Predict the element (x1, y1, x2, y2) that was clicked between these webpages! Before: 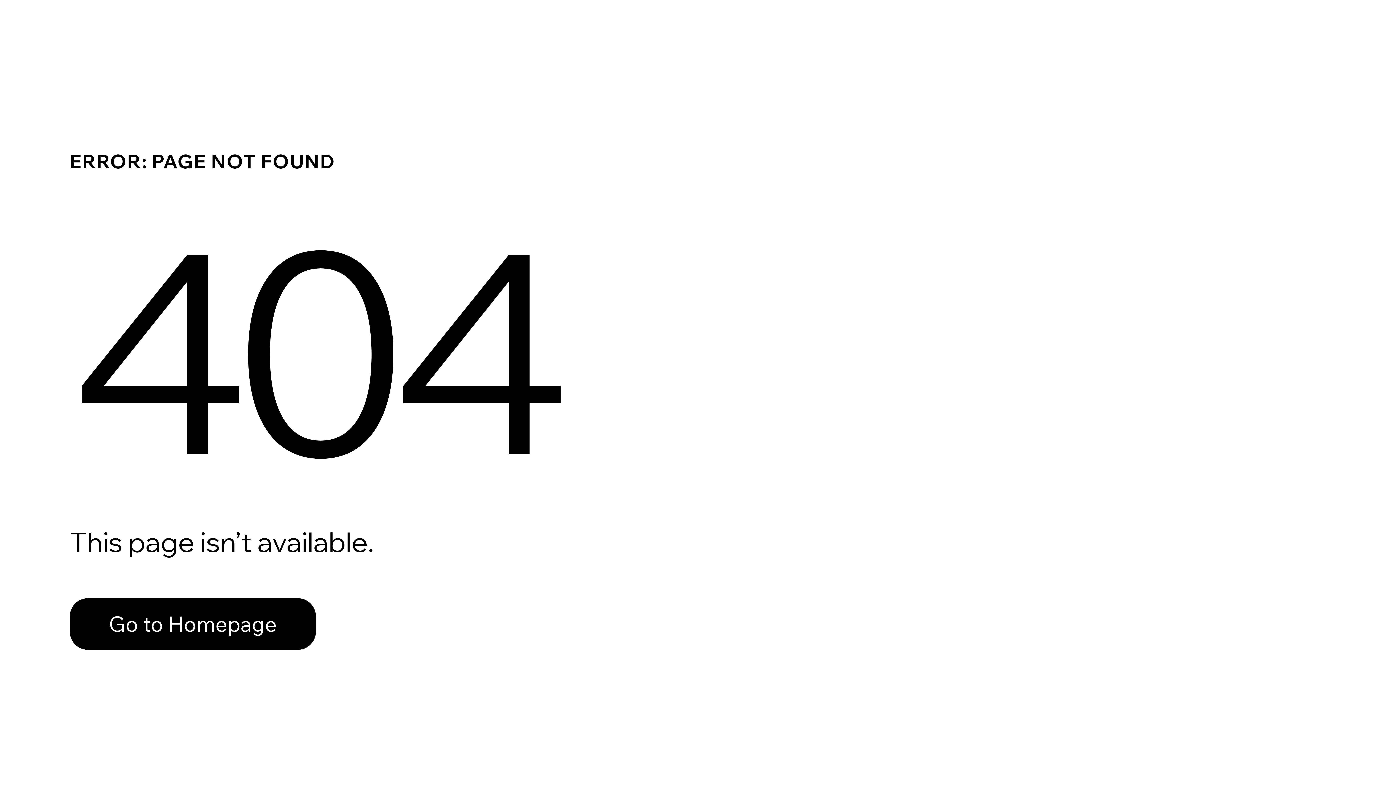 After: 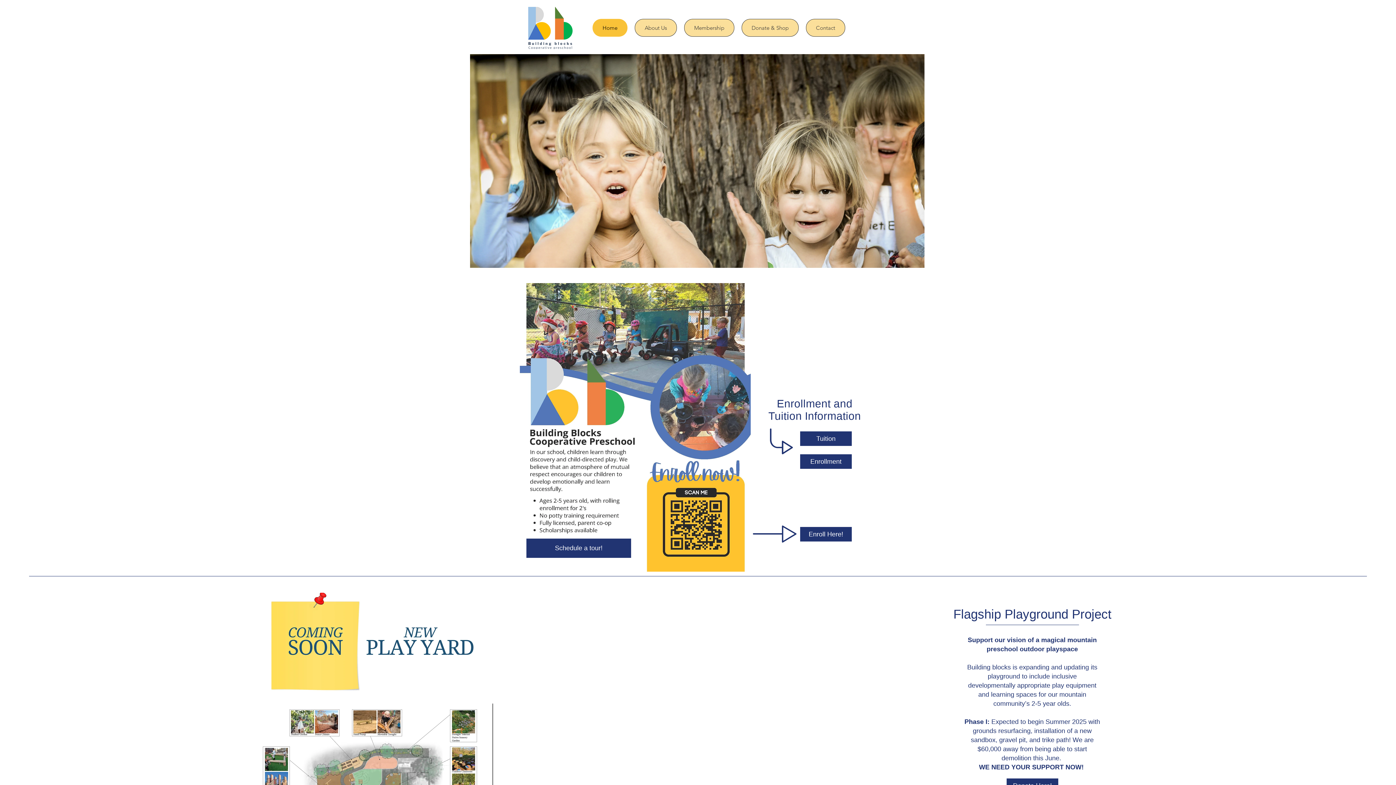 Action: bbox: (69, 598, 316, 650) label: Go to Homepage